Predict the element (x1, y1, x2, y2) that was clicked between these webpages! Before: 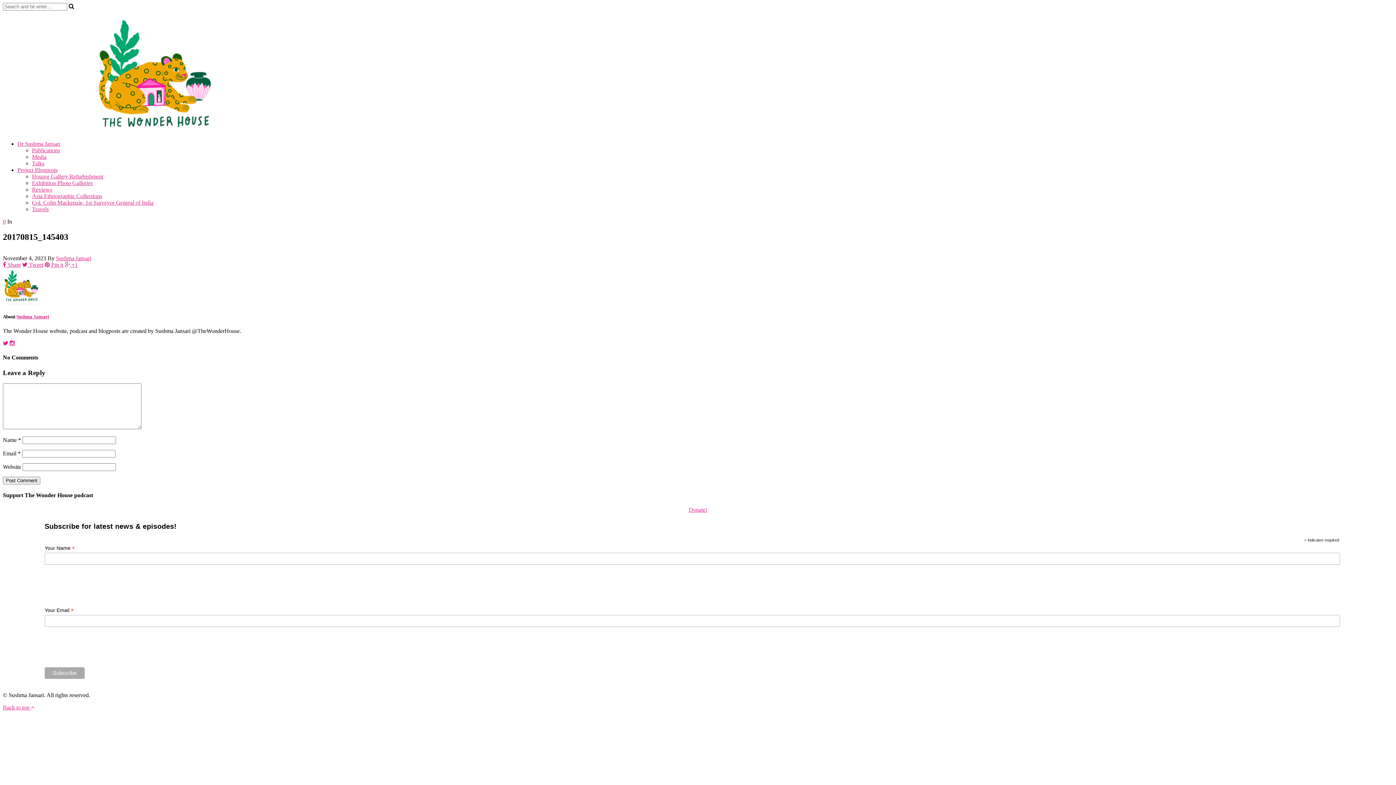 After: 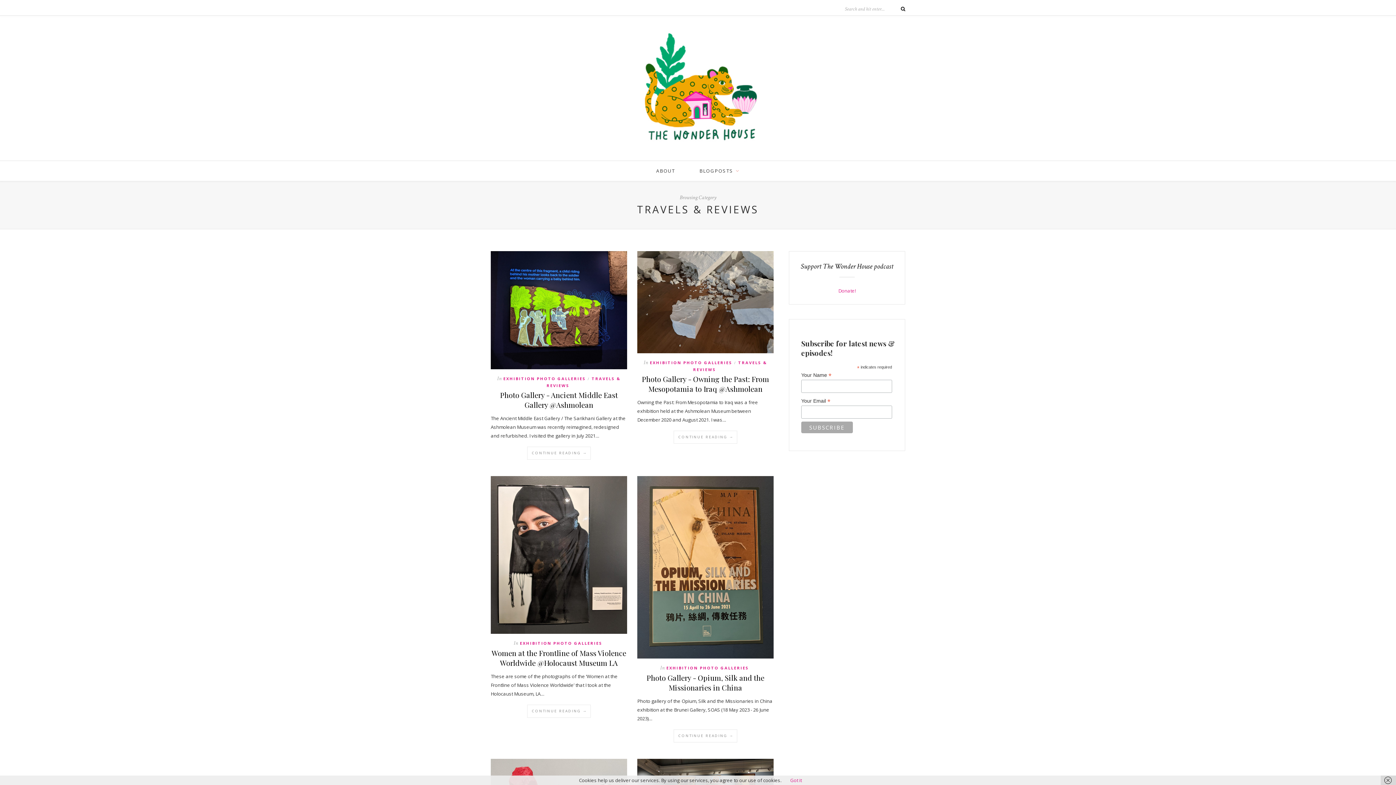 Action: label: Travels bbox: (32, 206, 48, 212)